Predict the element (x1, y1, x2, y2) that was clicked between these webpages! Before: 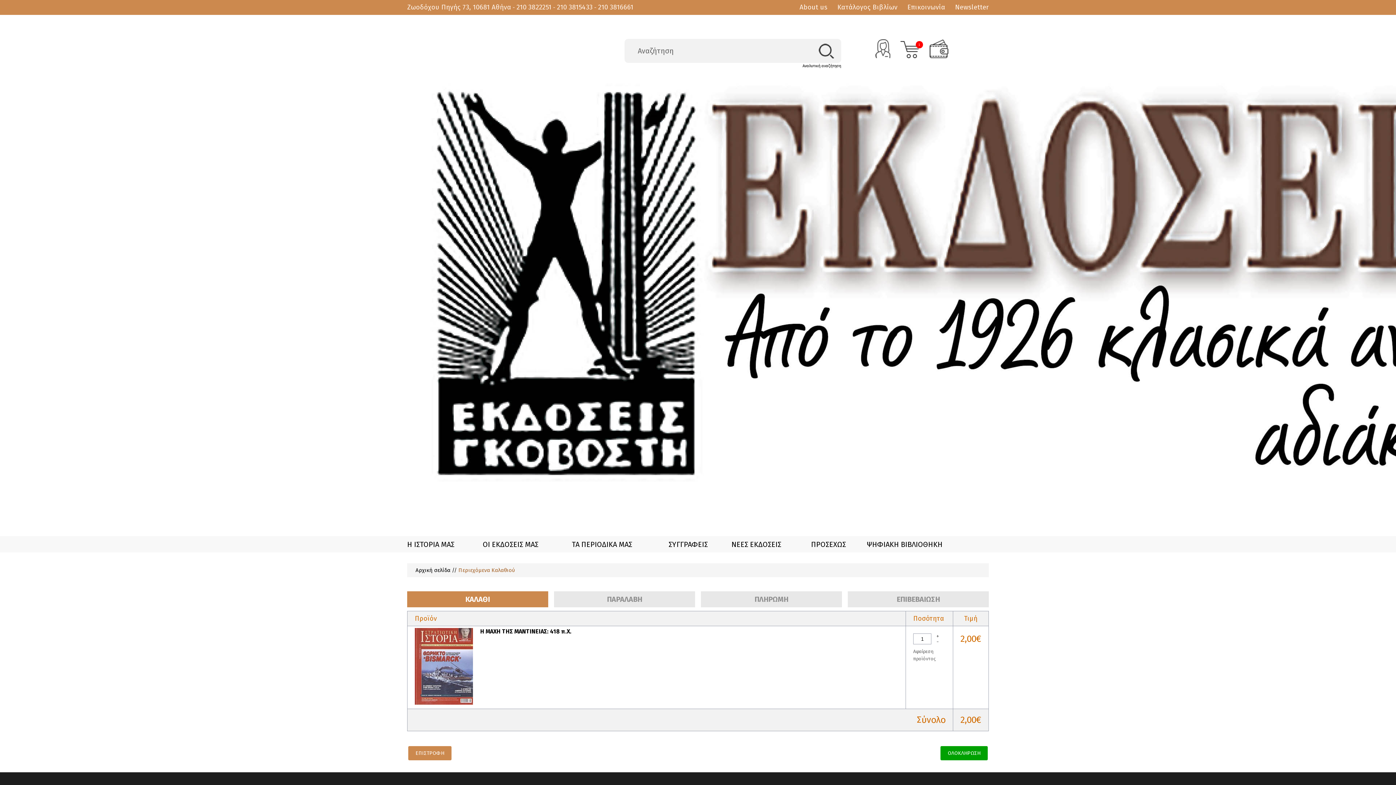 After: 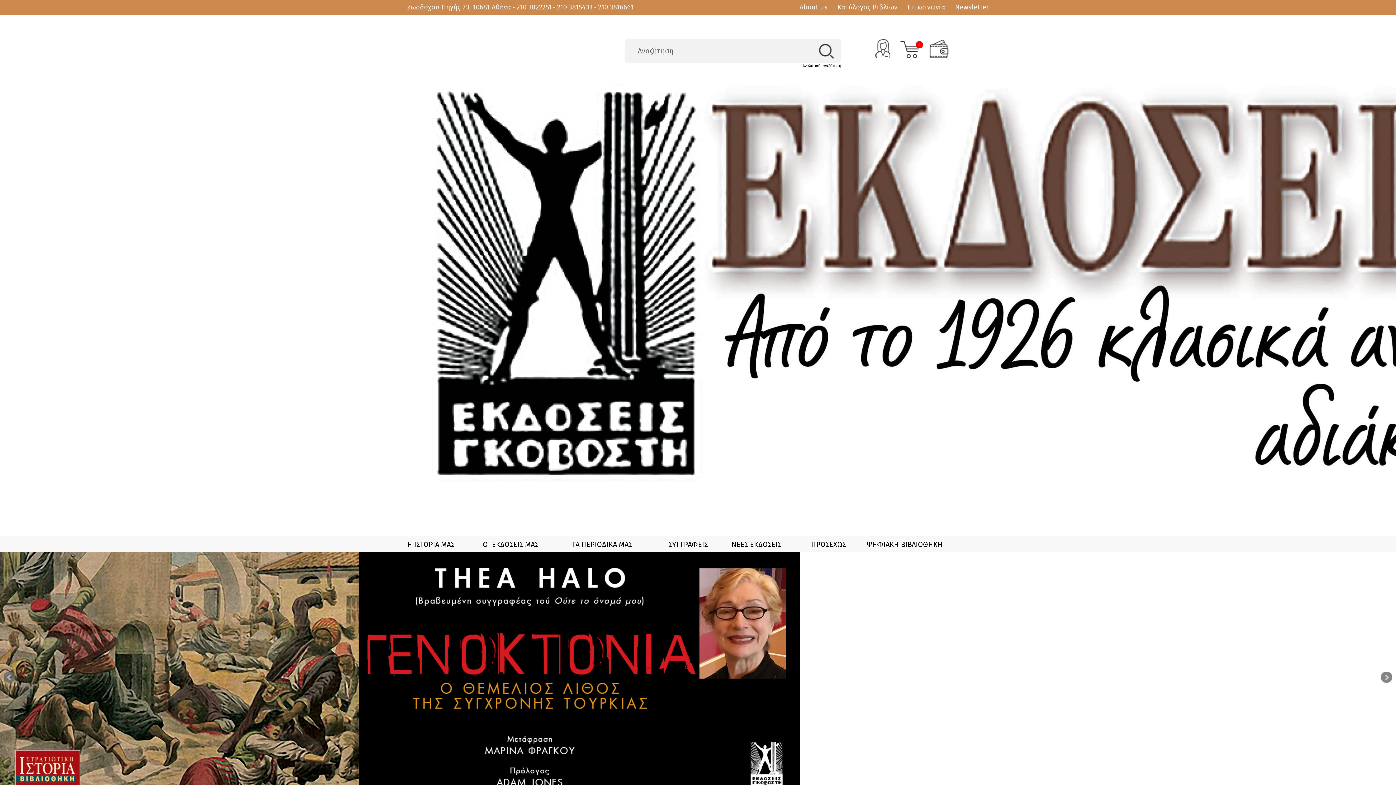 Action: label: ΟΙ ΕΚΔΟΣΕΙΣ ΜΑΣ bbox: (482, 540, 572, 549)